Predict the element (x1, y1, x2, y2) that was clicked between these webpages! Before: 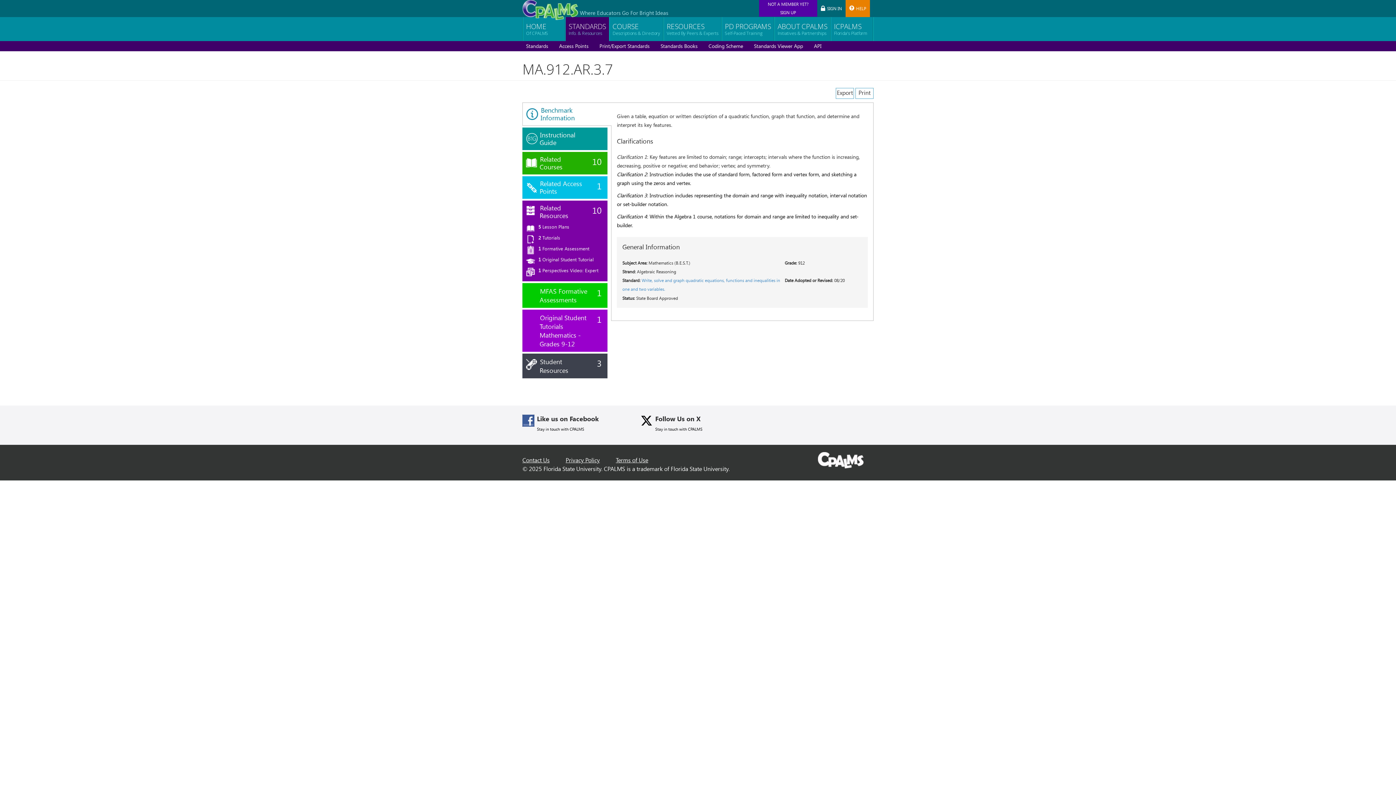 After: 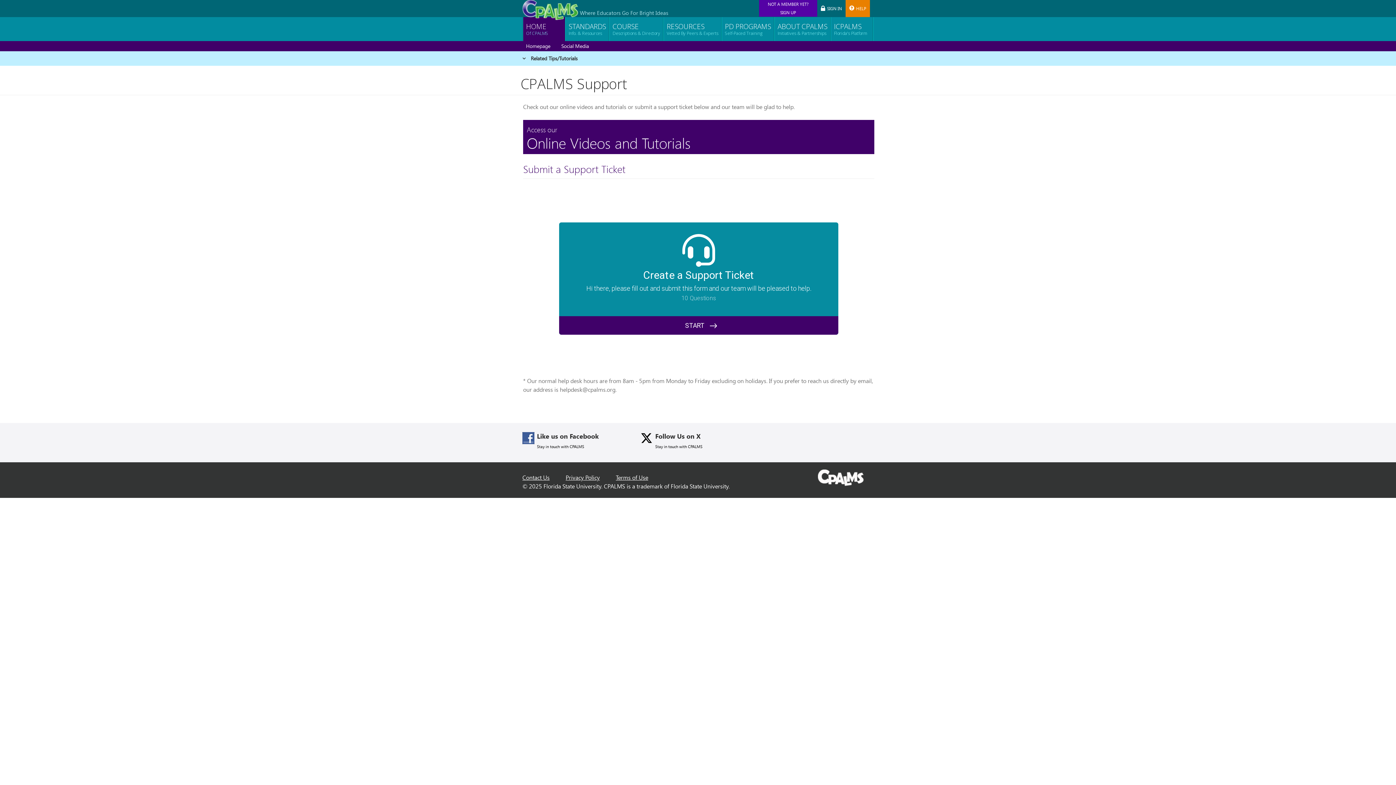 Action: bbox: (522, 456, 549, 464) label: Contact Us